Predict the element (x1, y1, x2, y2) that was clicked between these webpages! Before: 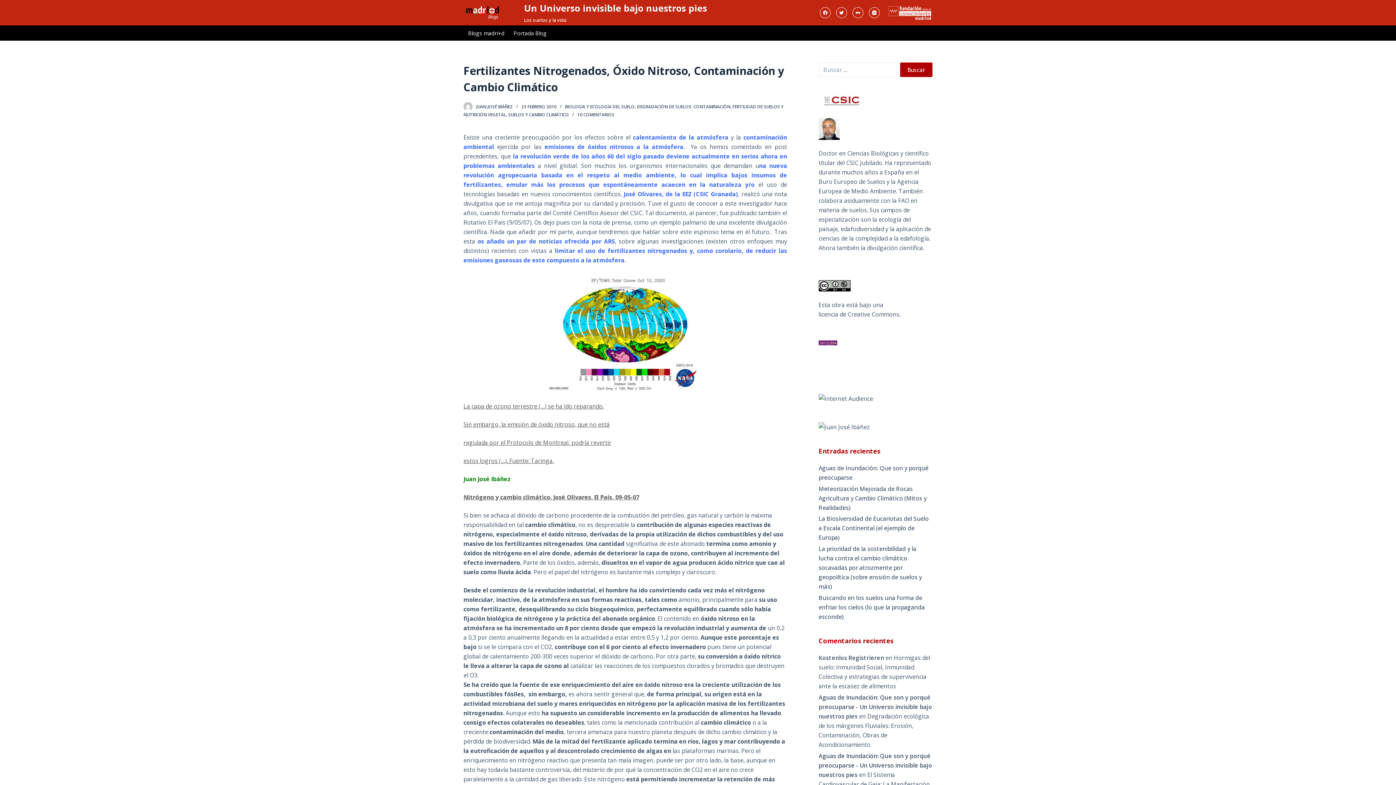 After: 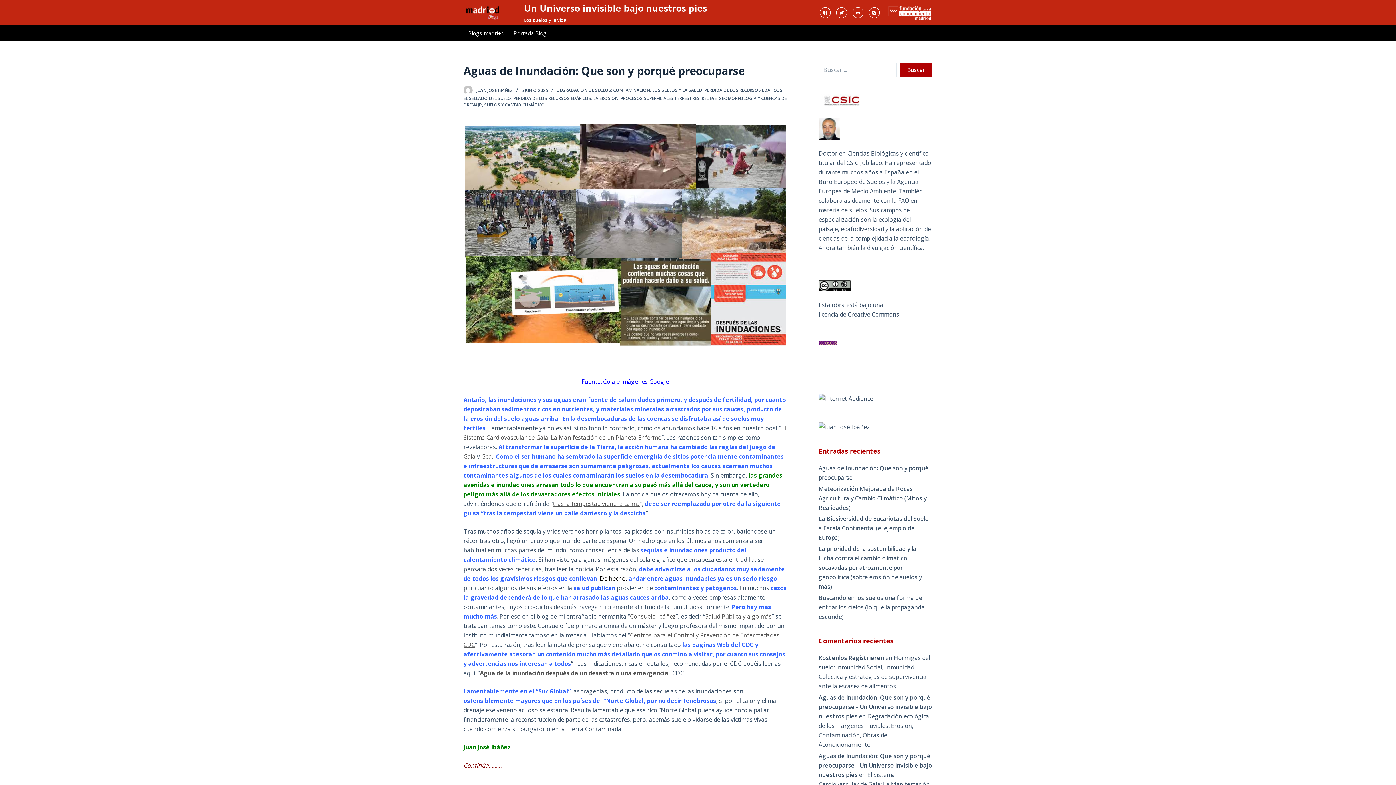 Action: label: Aguas de Inundación: Que son y porqué preocuparse bbox: (818, 463, 932, 482)